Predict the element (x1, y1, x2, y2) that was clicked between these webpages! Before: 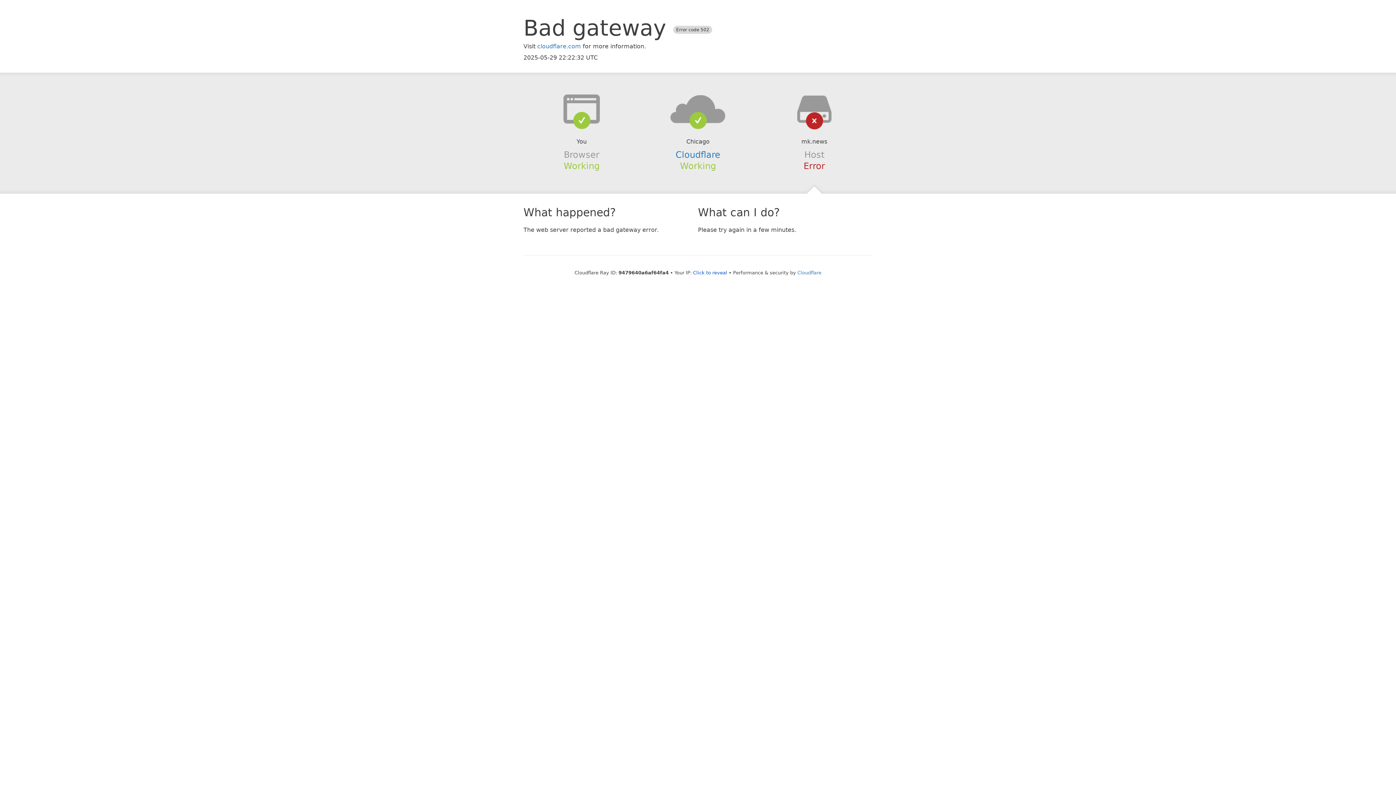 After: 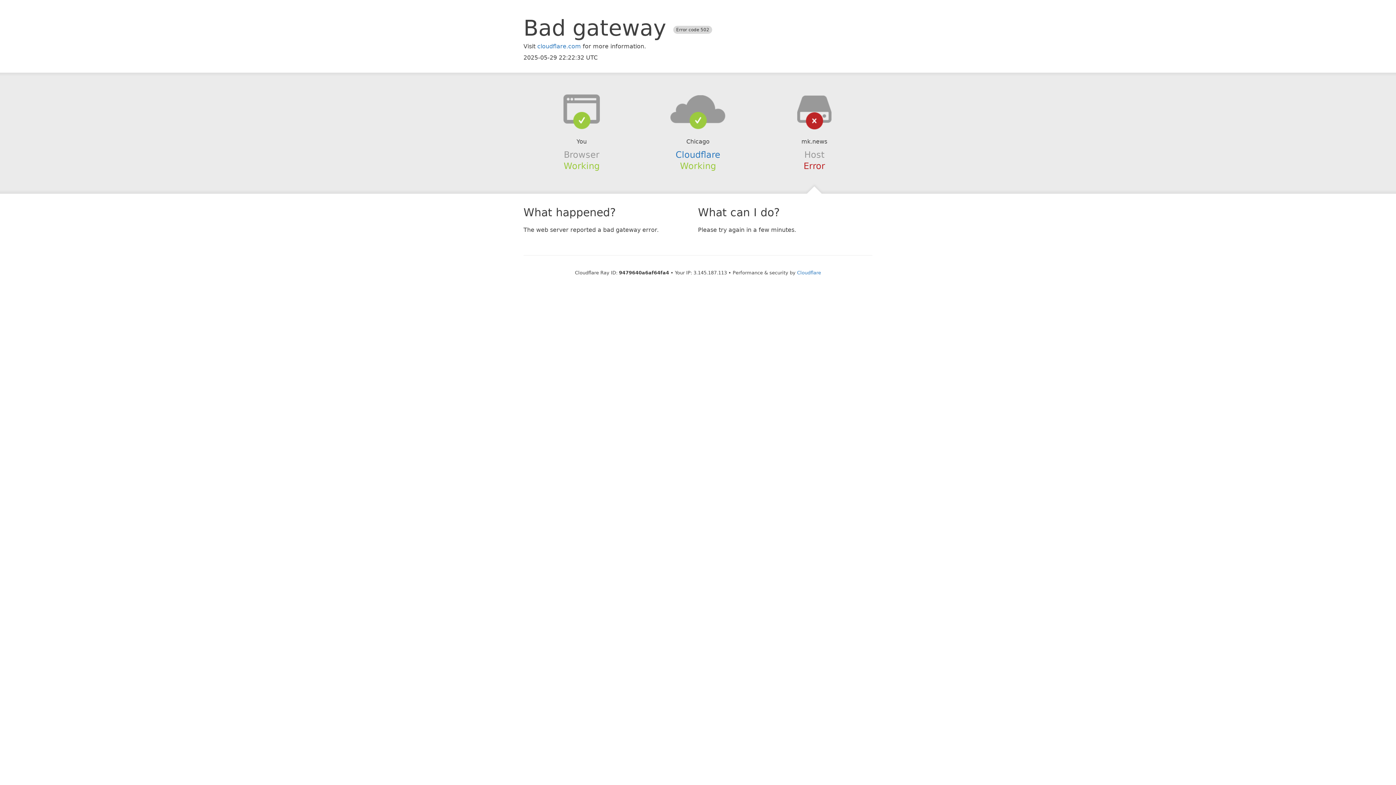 Action: label: Click to reveal bbox: (693, 270, 727, 275)